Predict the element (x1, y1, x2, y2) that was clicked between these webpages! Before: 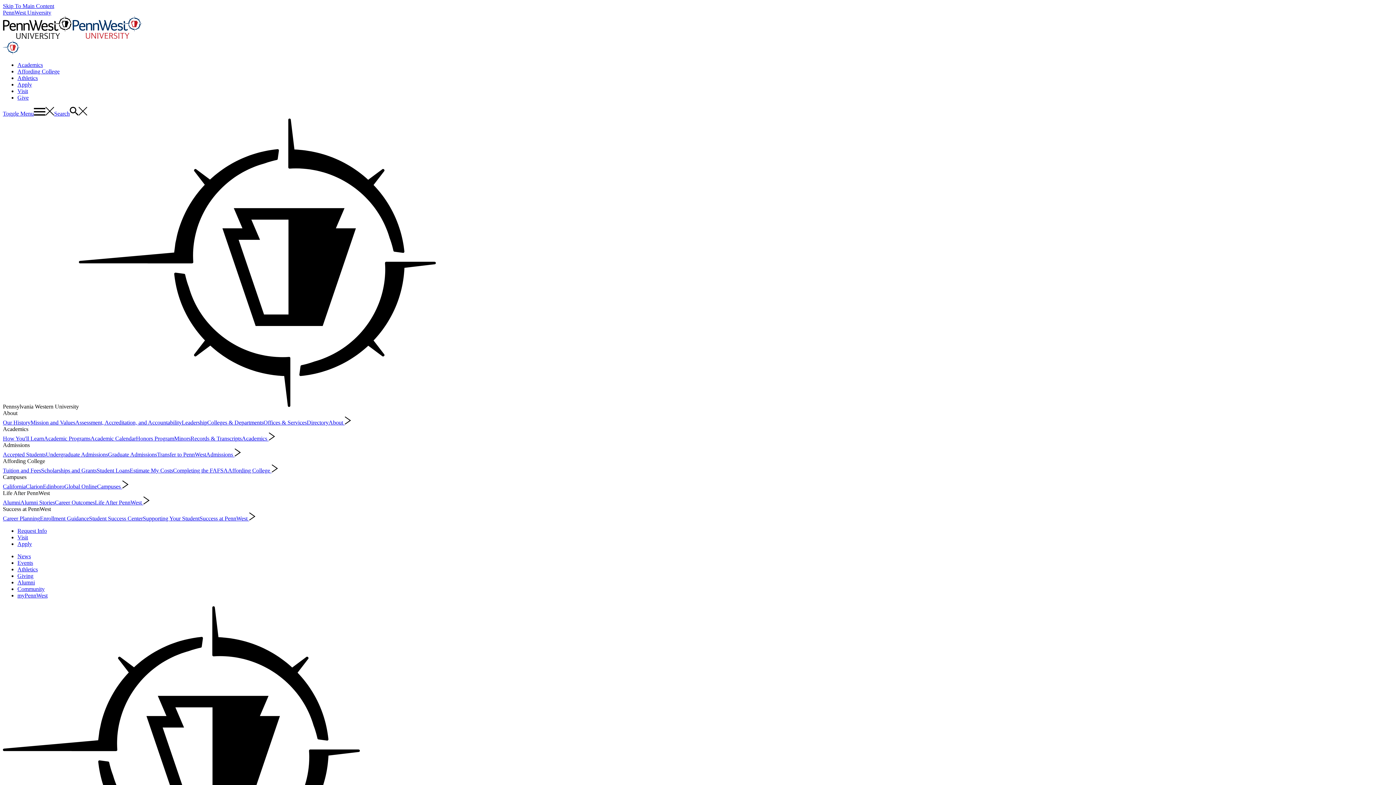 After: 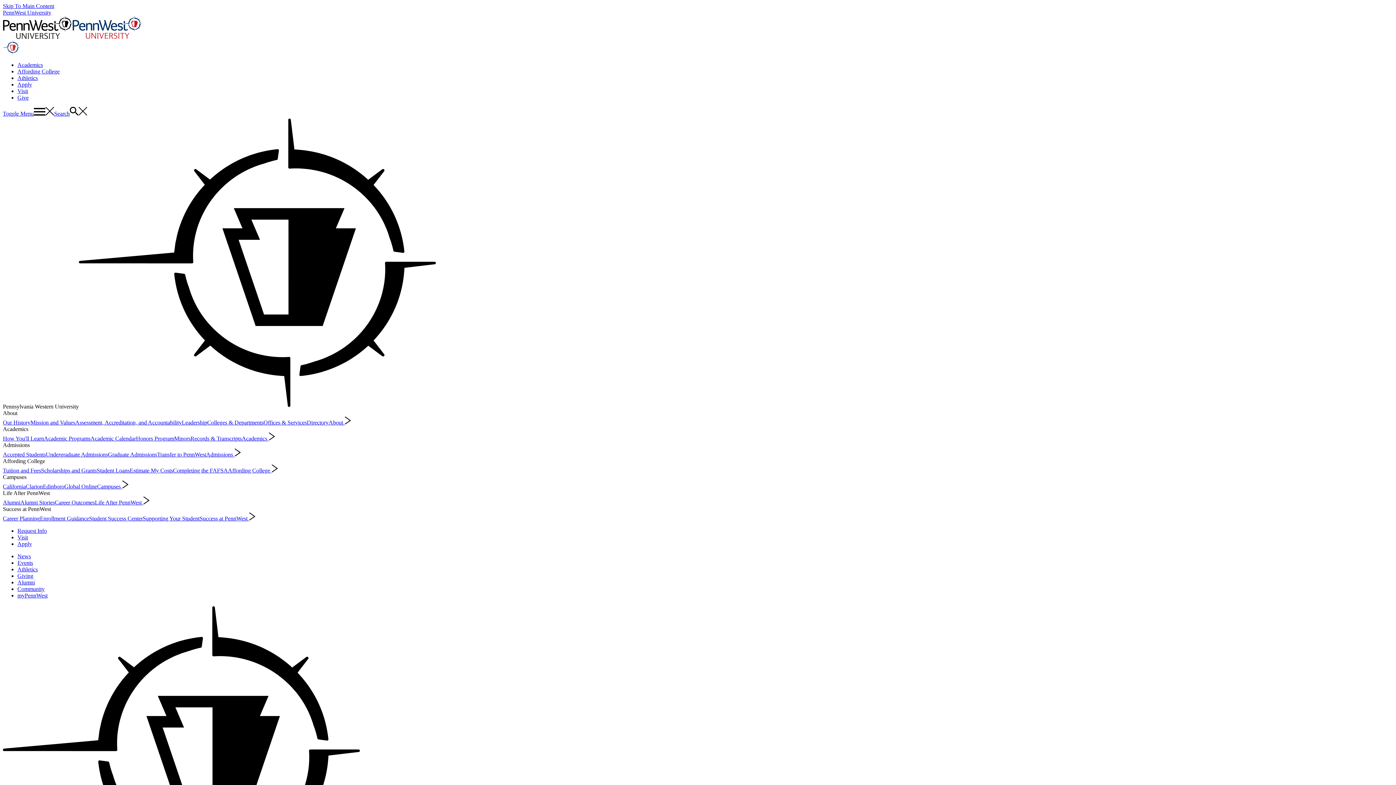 Action: label: Academics  bbox: (241, 435, 275, 441)